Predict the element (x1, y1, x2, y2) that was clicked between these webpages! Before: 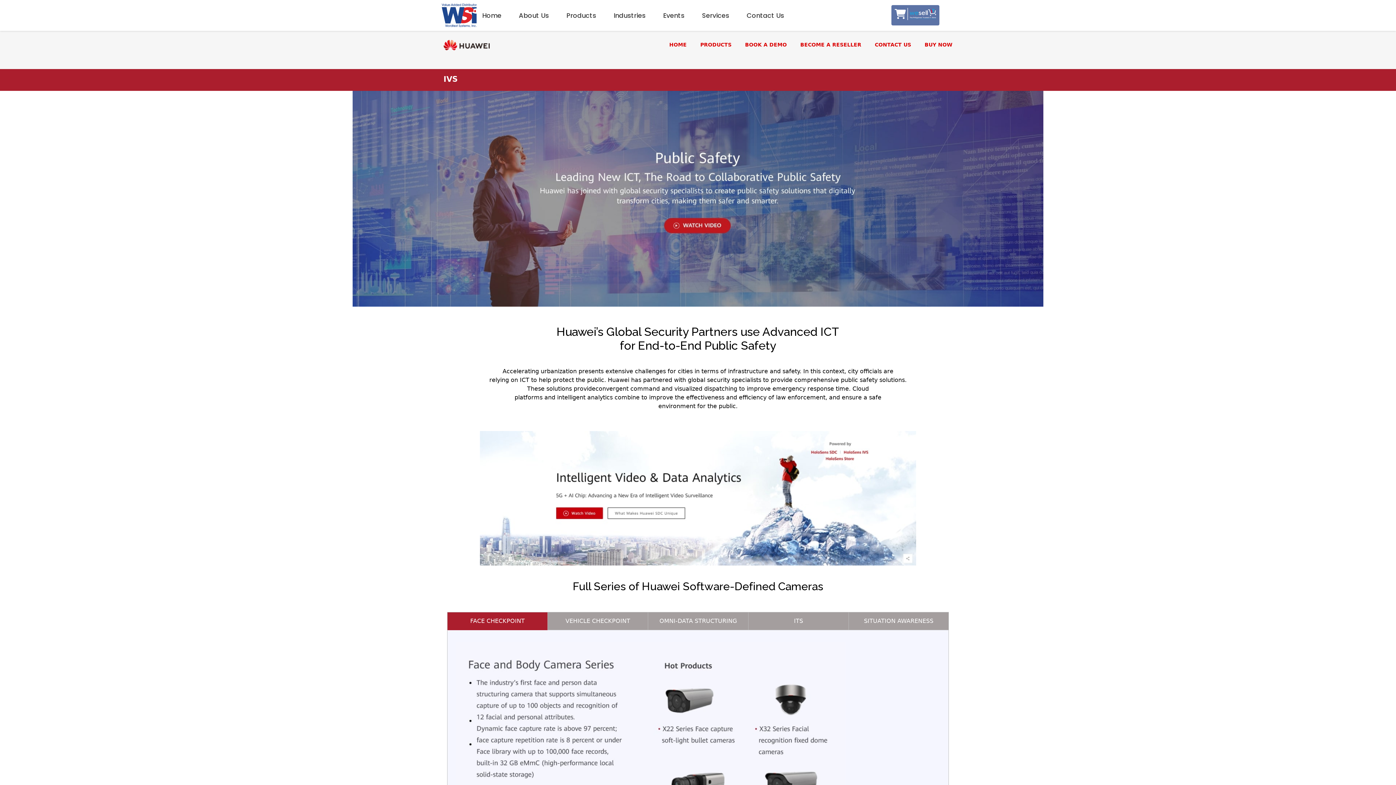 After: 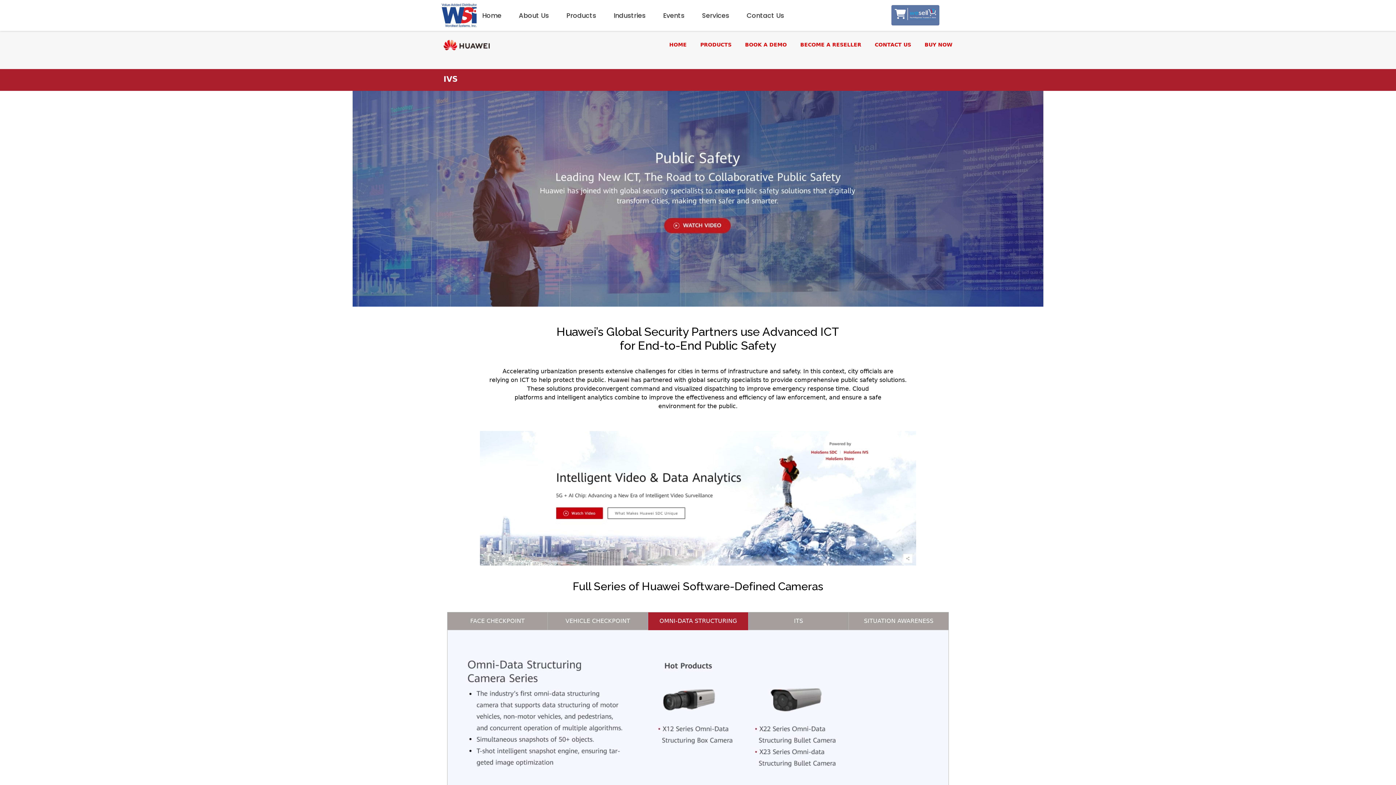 Action: label: OMNI-DATA STRUCTURING bbox: (659, 617, 737, 624)